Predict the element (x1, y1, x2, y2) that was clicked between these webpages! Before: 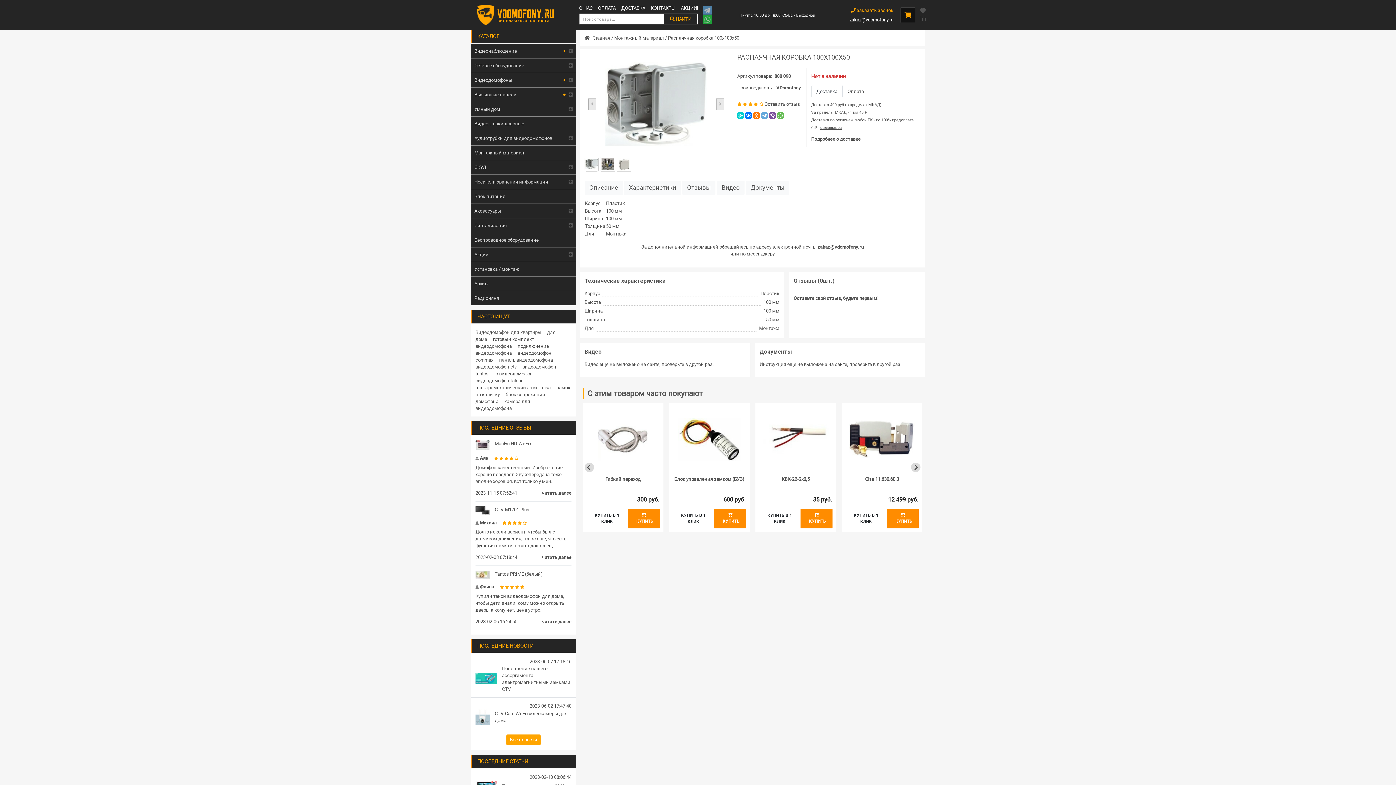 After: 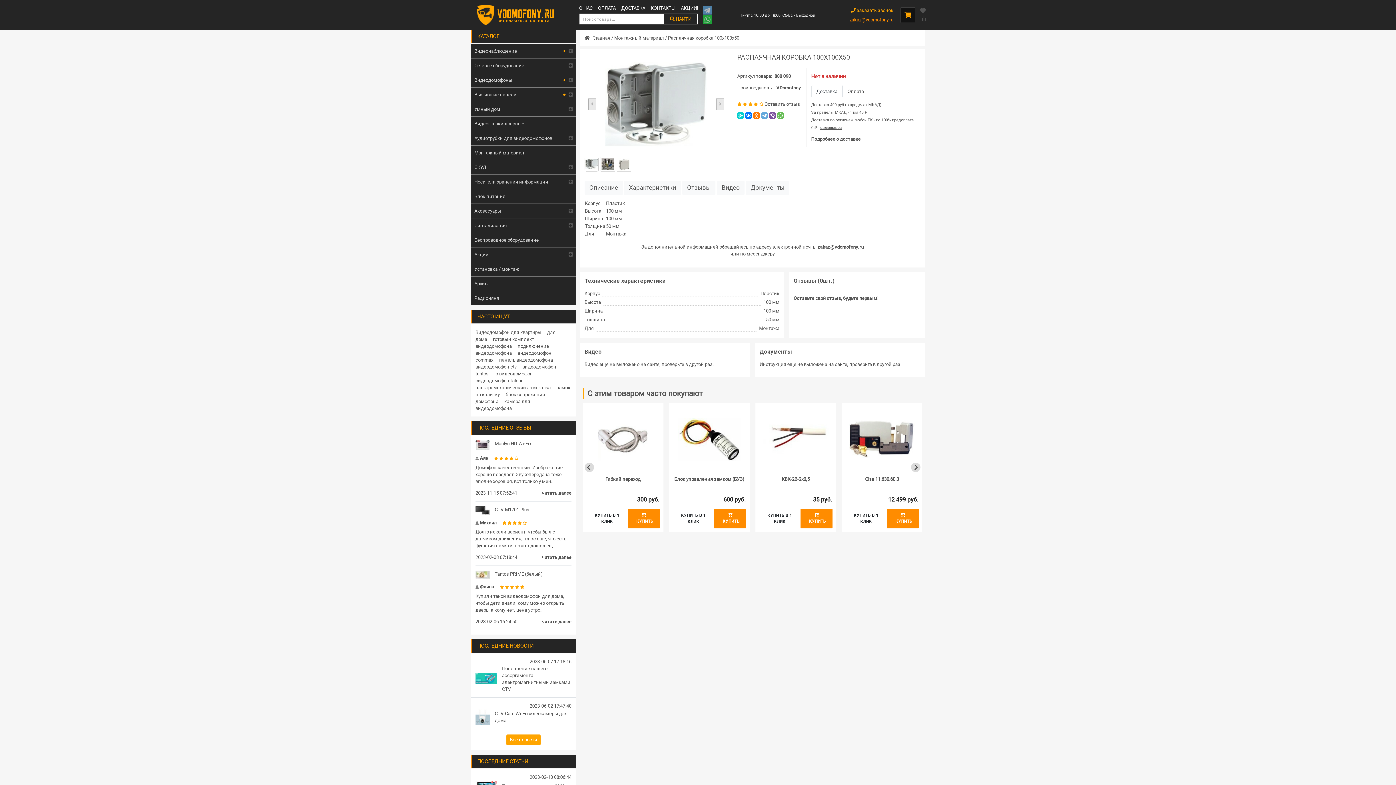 Action: label: zakaz@vdomofony.ru bbox: (849, 16, 893, 23)